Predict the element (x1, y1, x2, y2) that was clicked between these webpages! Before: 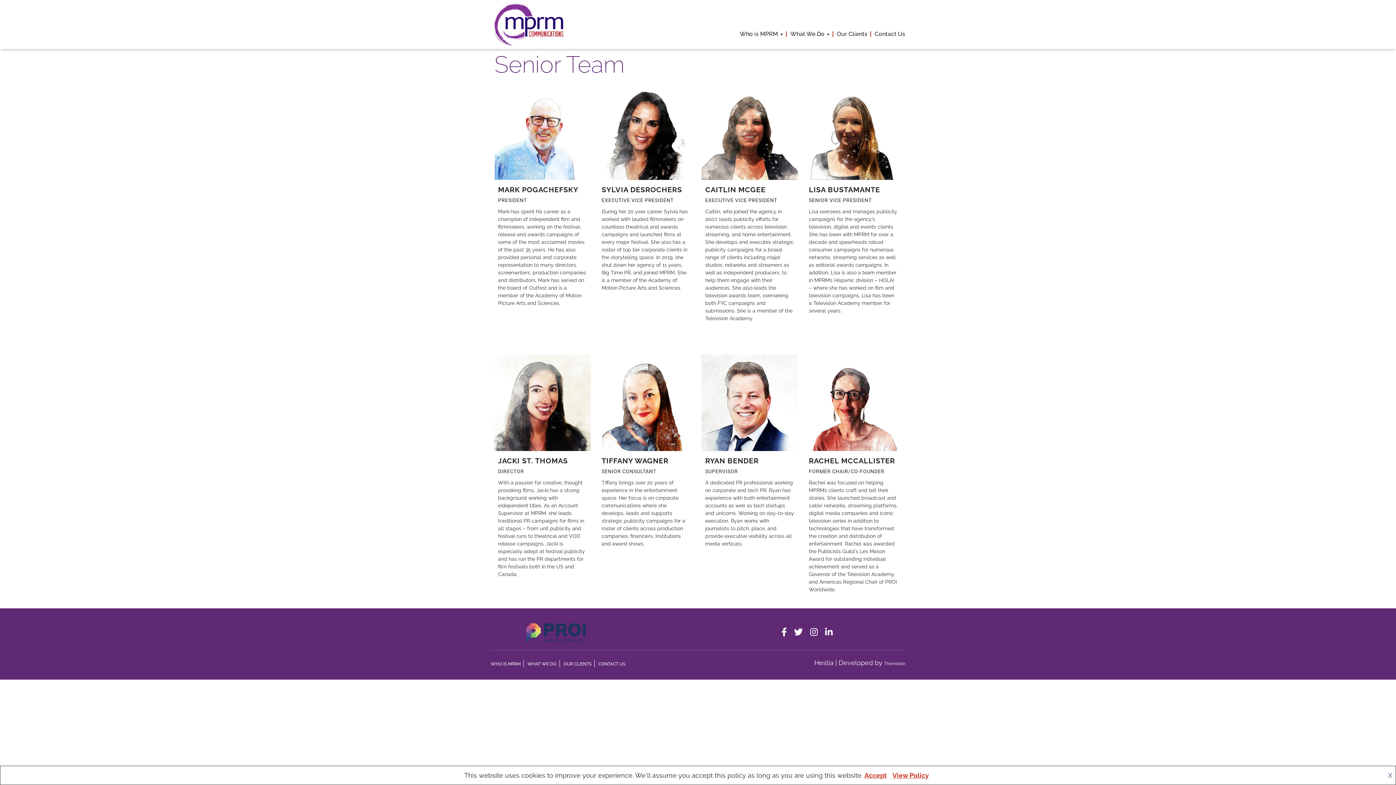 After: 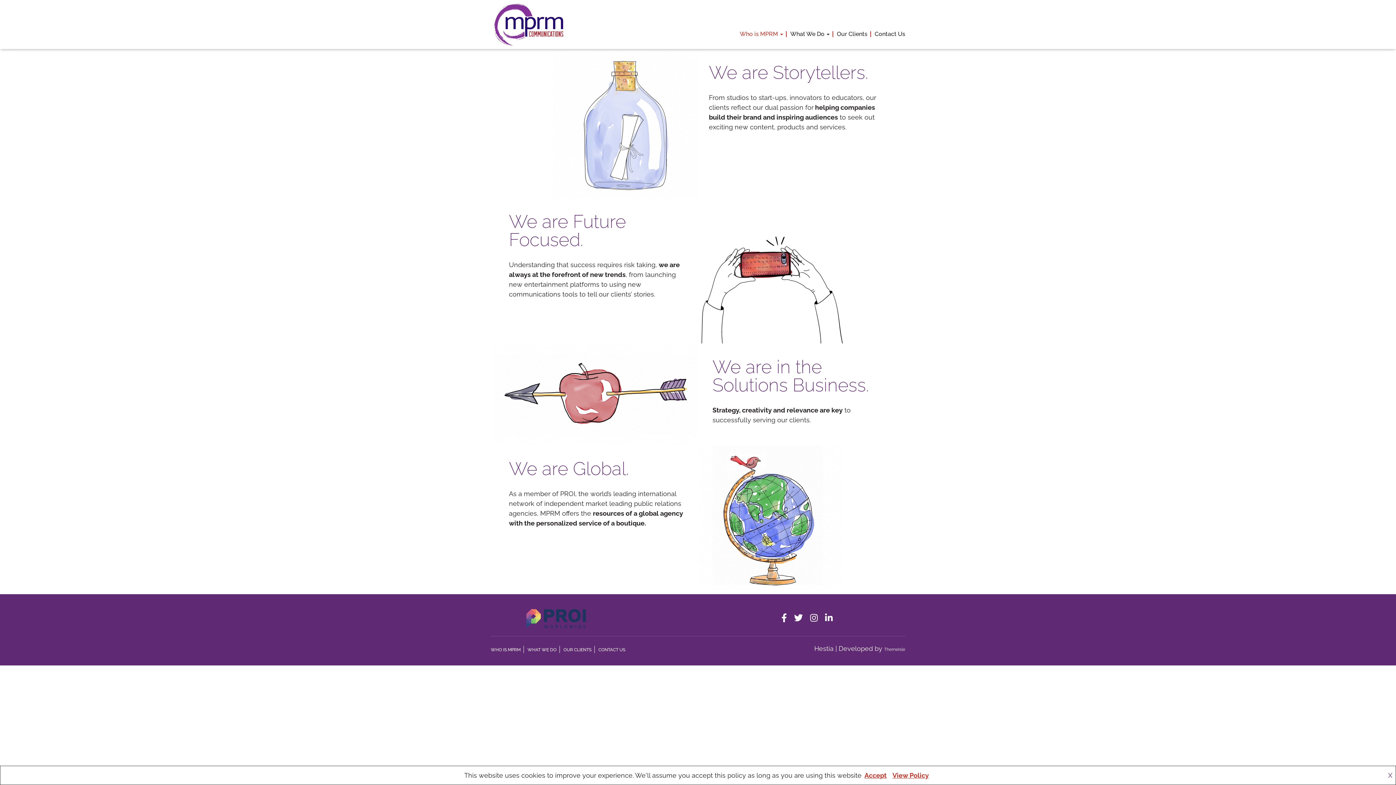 Action: bbox: (490, 661, 520, 667) label: WHO IS MPRM